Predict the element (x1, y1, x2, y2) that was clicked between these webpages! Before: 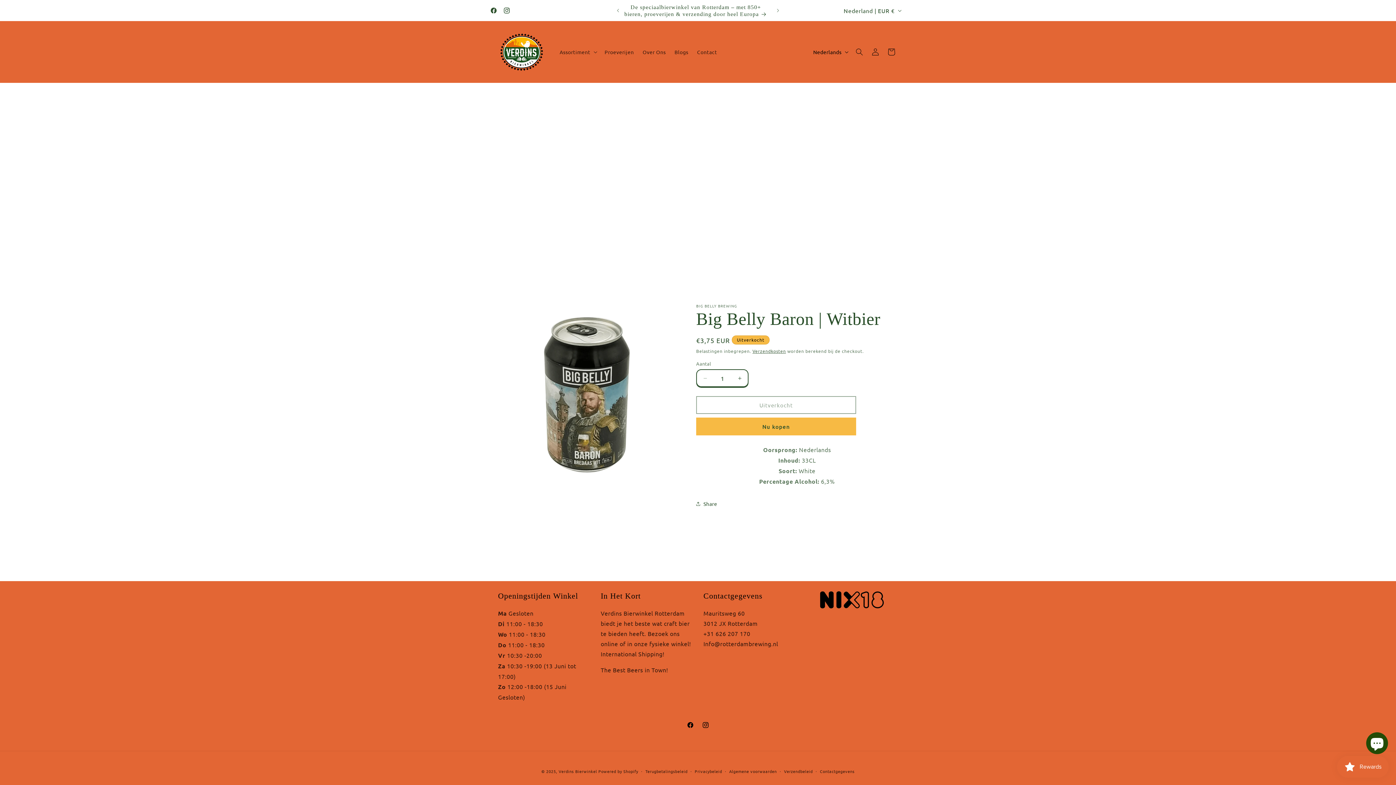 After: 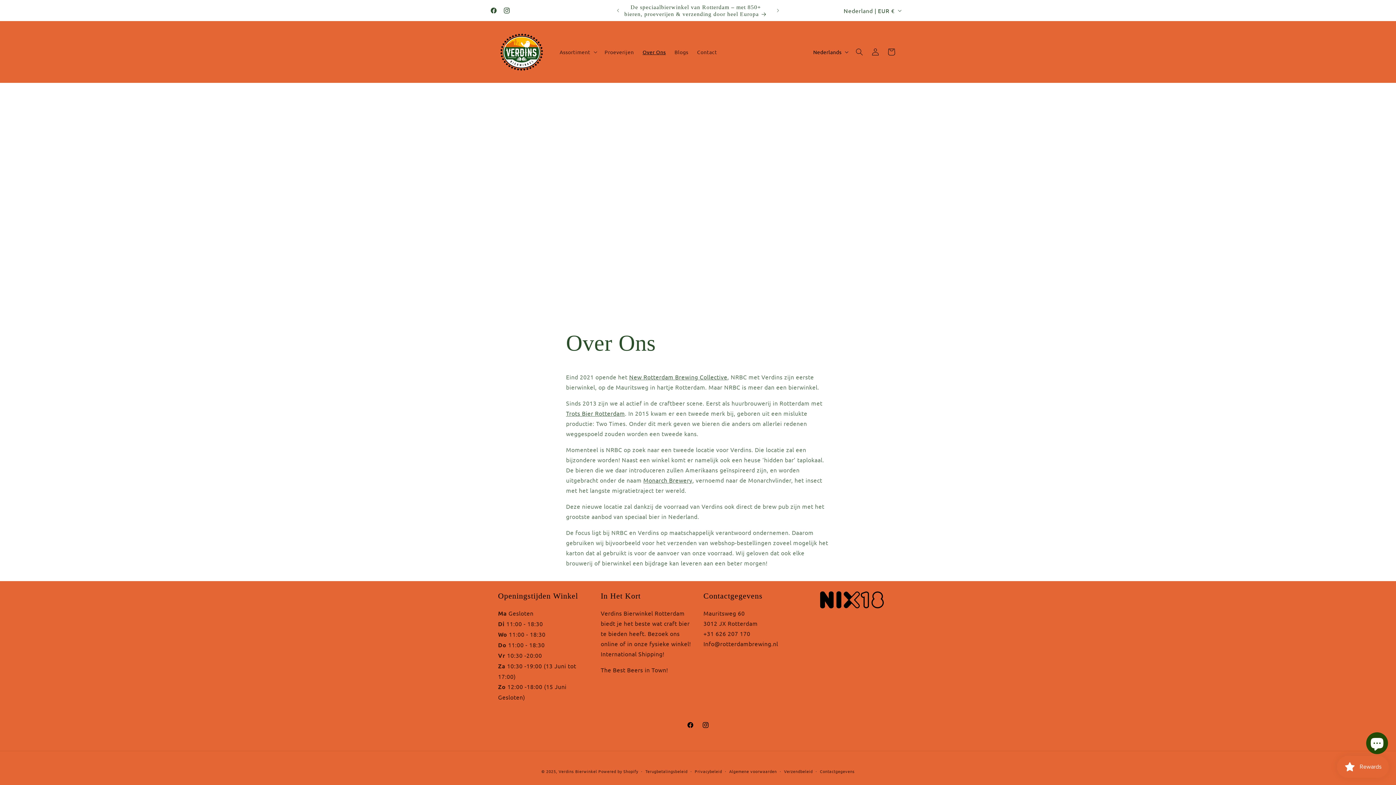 Action: bbox: (638, 44, 670, 59) label: Over Ons